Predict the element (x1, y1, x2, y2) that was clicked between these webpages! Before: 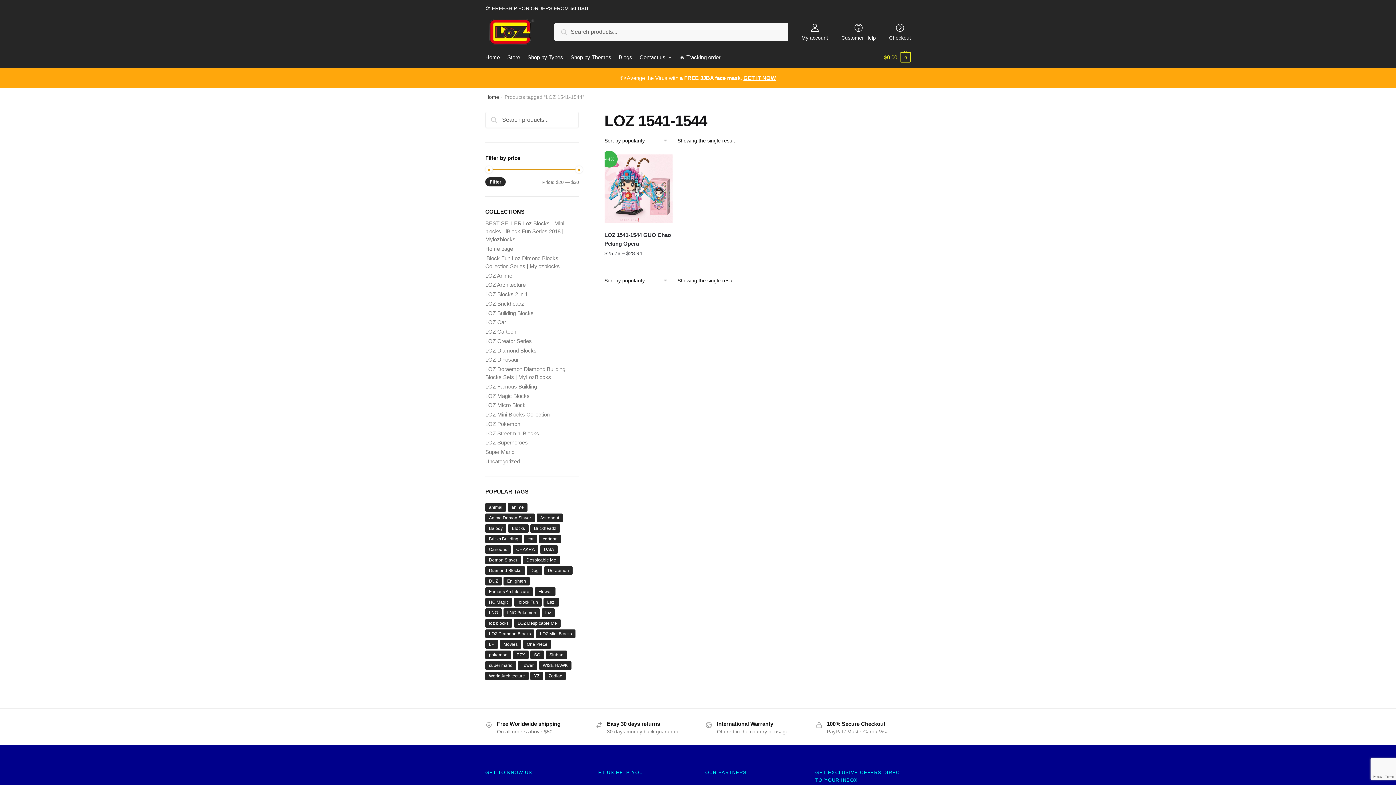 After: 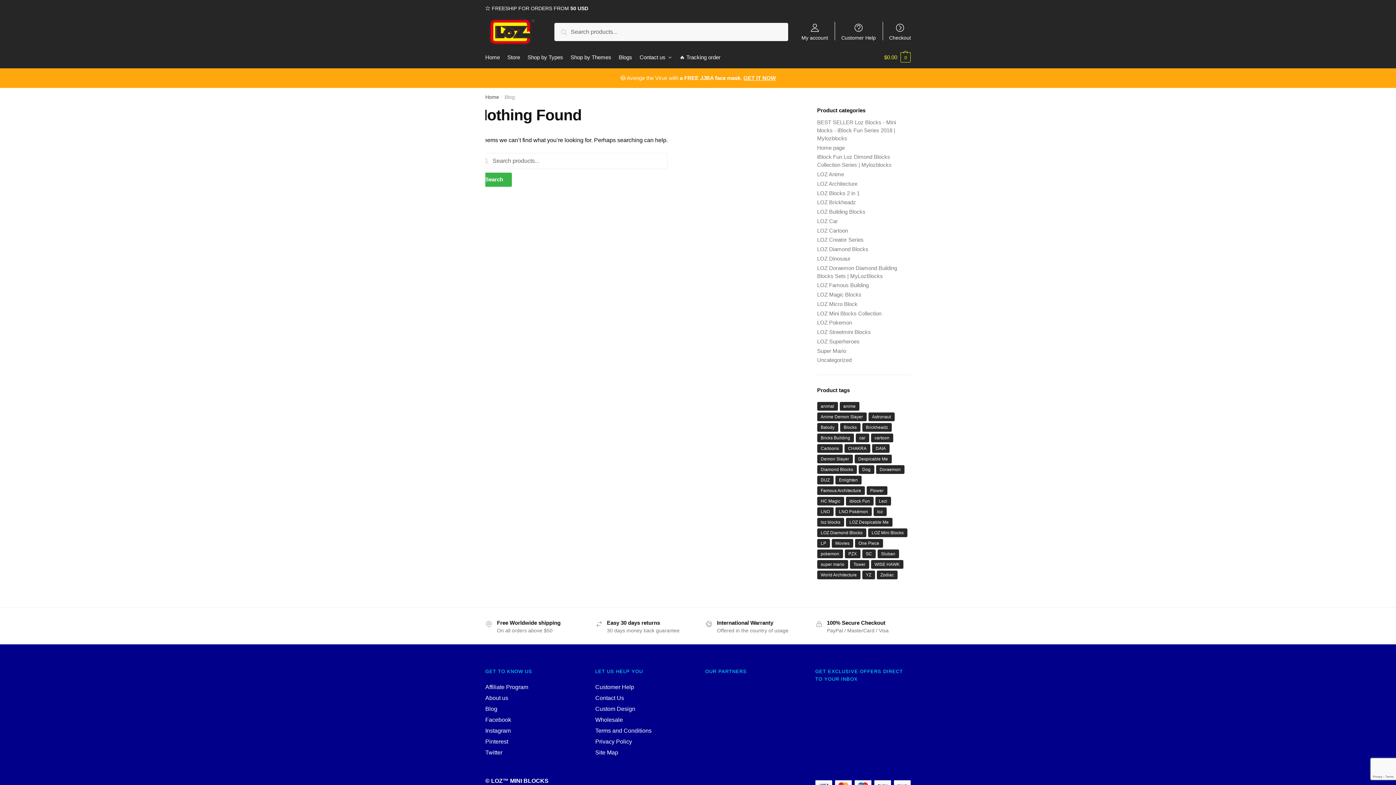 Action: label: Blogs bbox: (615, 46, 635, 68)